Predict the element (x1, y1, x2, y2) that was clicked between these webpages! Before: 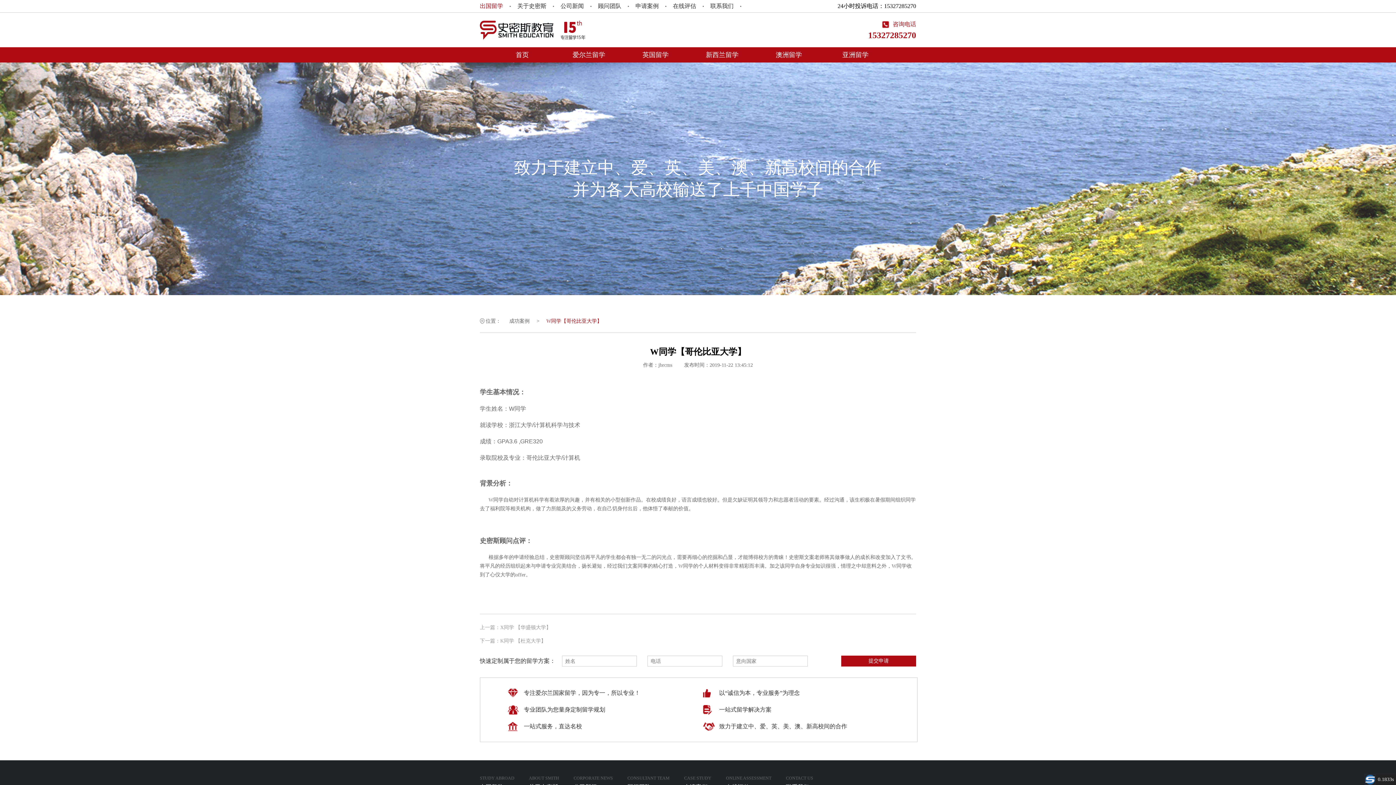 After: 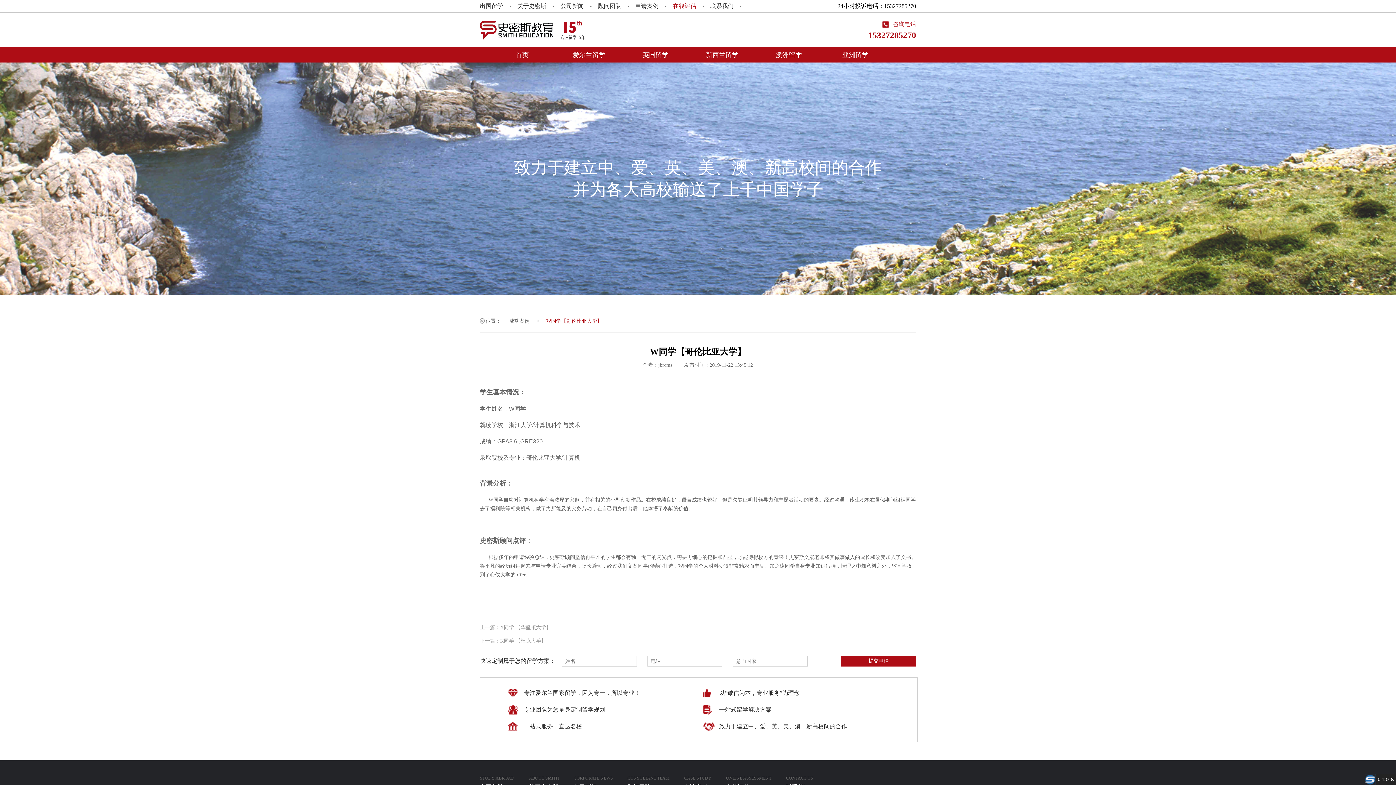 Action: bbox: (673, 0, 696, 12) label: 在线评估